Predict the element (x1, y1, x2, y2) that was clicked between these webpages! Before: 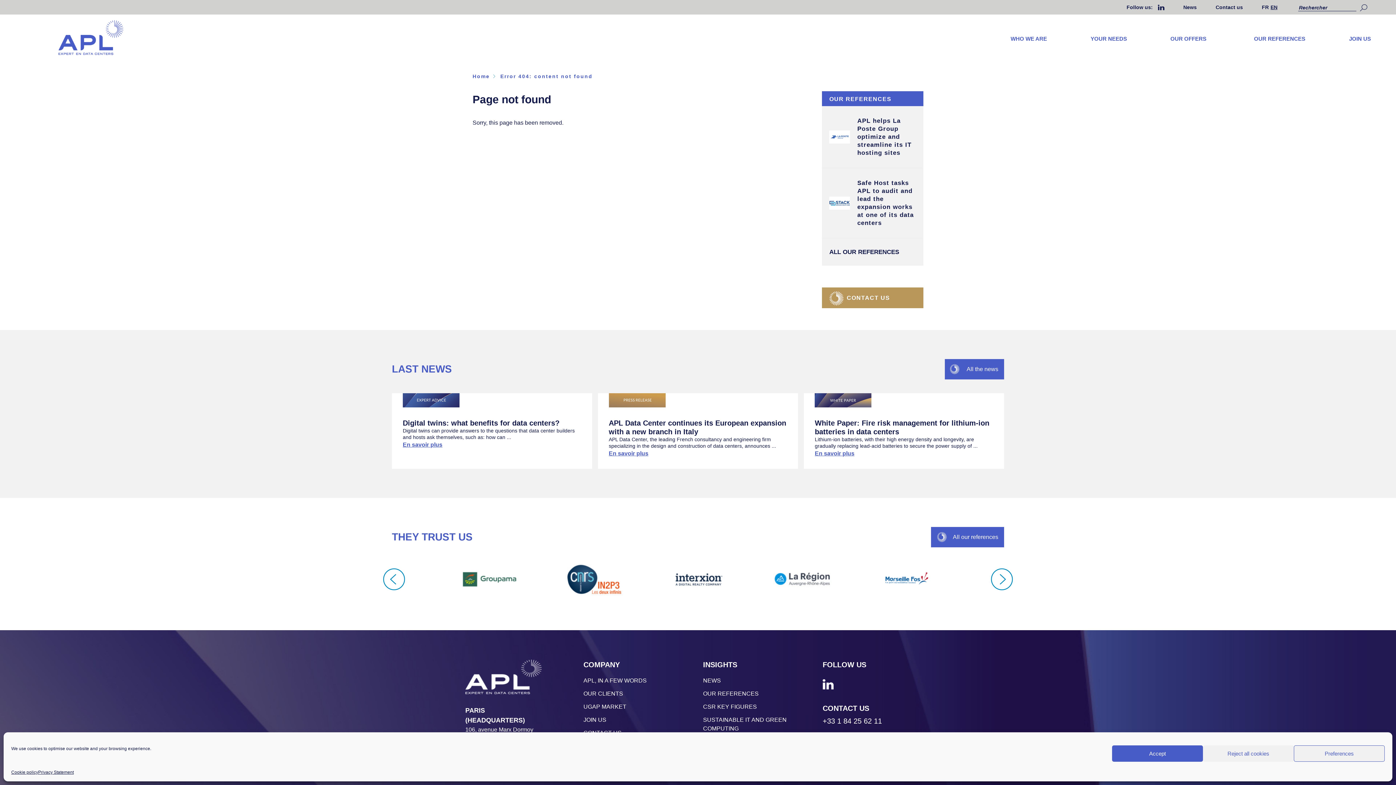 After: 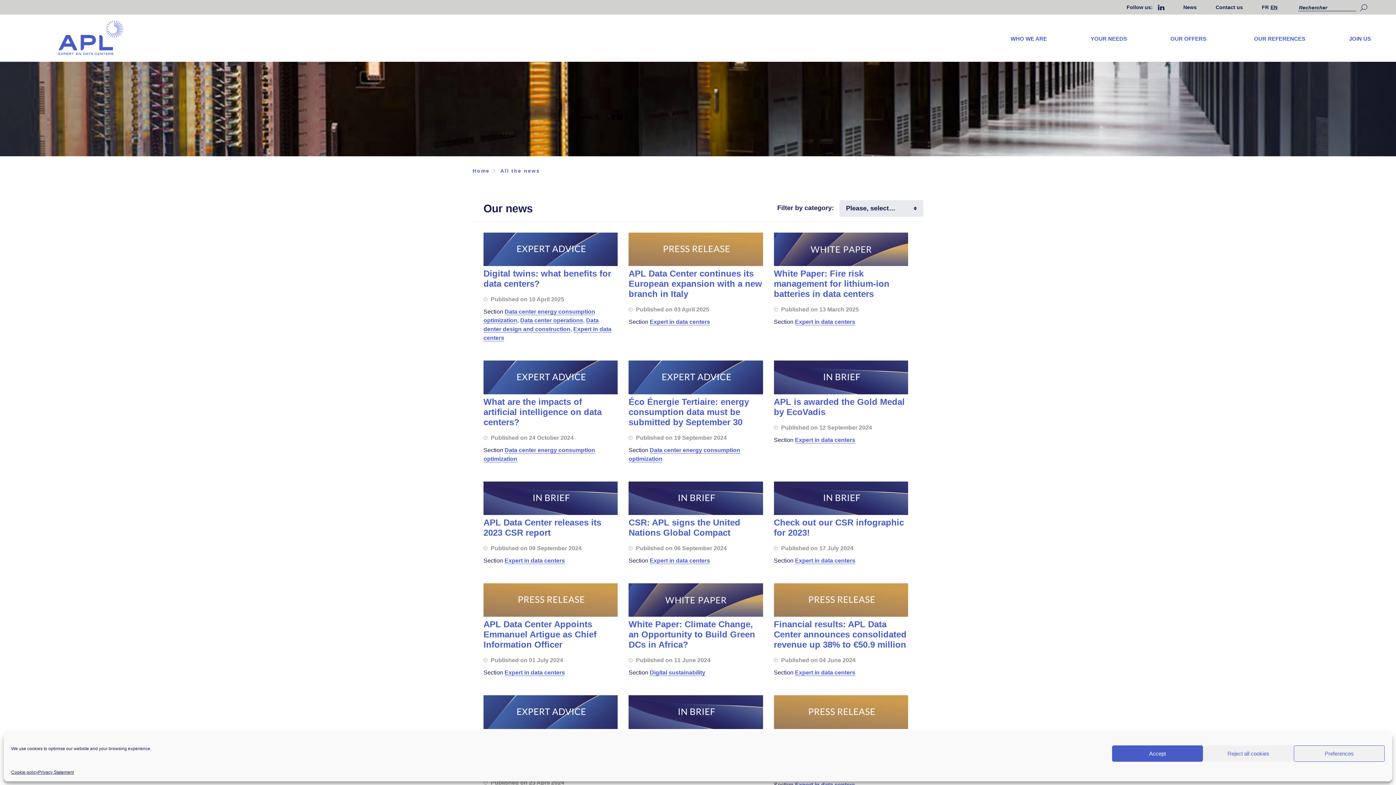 Action: bbox: (703, 677, 721, 684) label: NEWS